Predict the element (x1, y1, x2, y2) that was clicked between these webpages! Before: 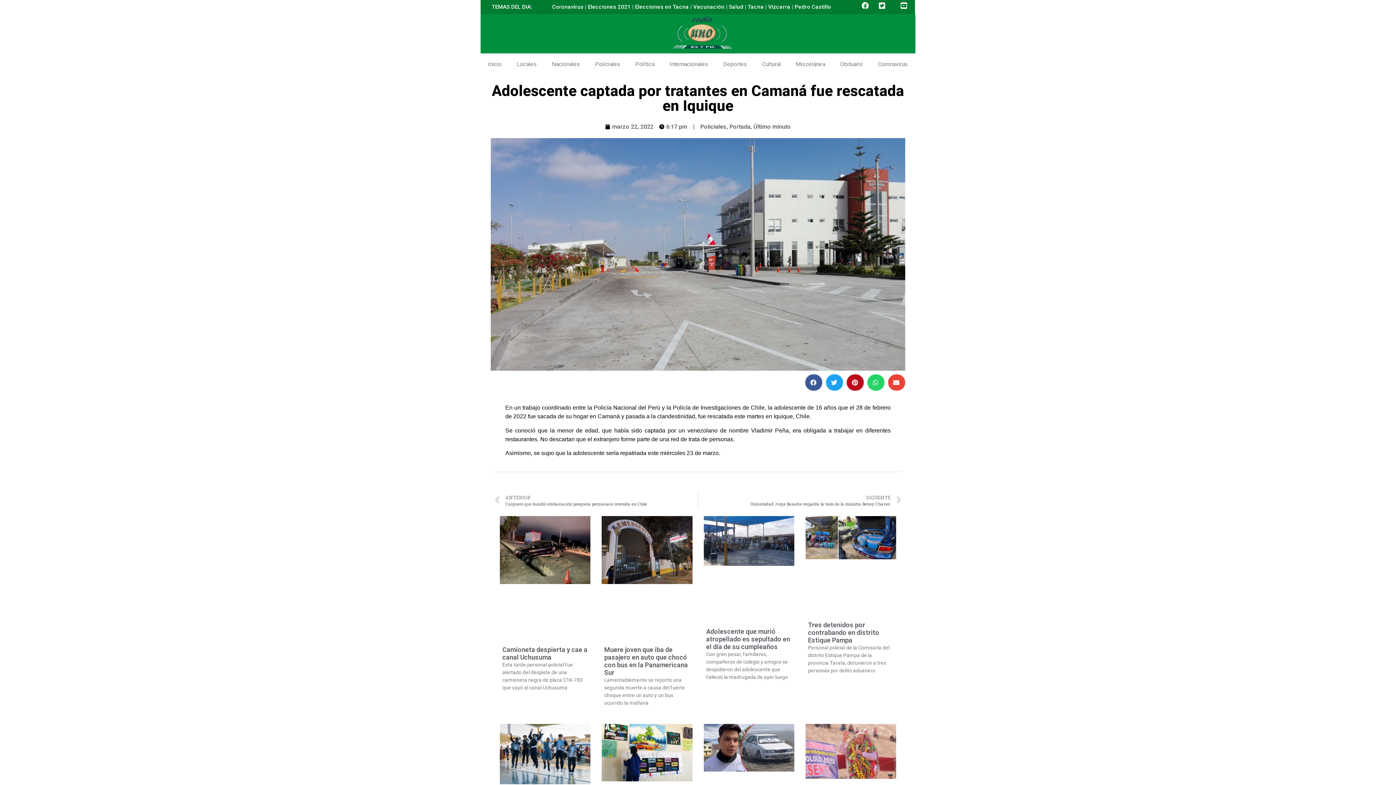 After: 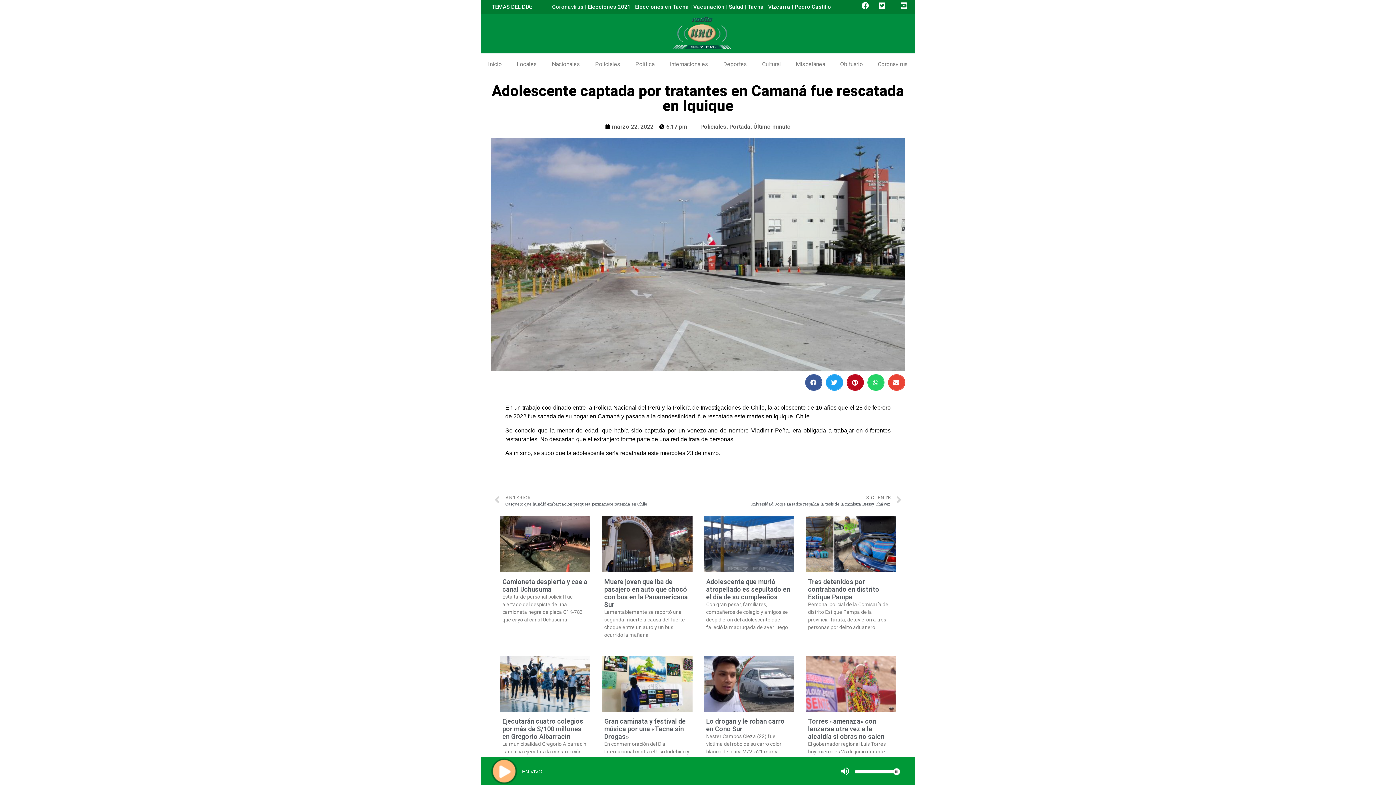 Action: bbox: (878, 2, 885, 9)